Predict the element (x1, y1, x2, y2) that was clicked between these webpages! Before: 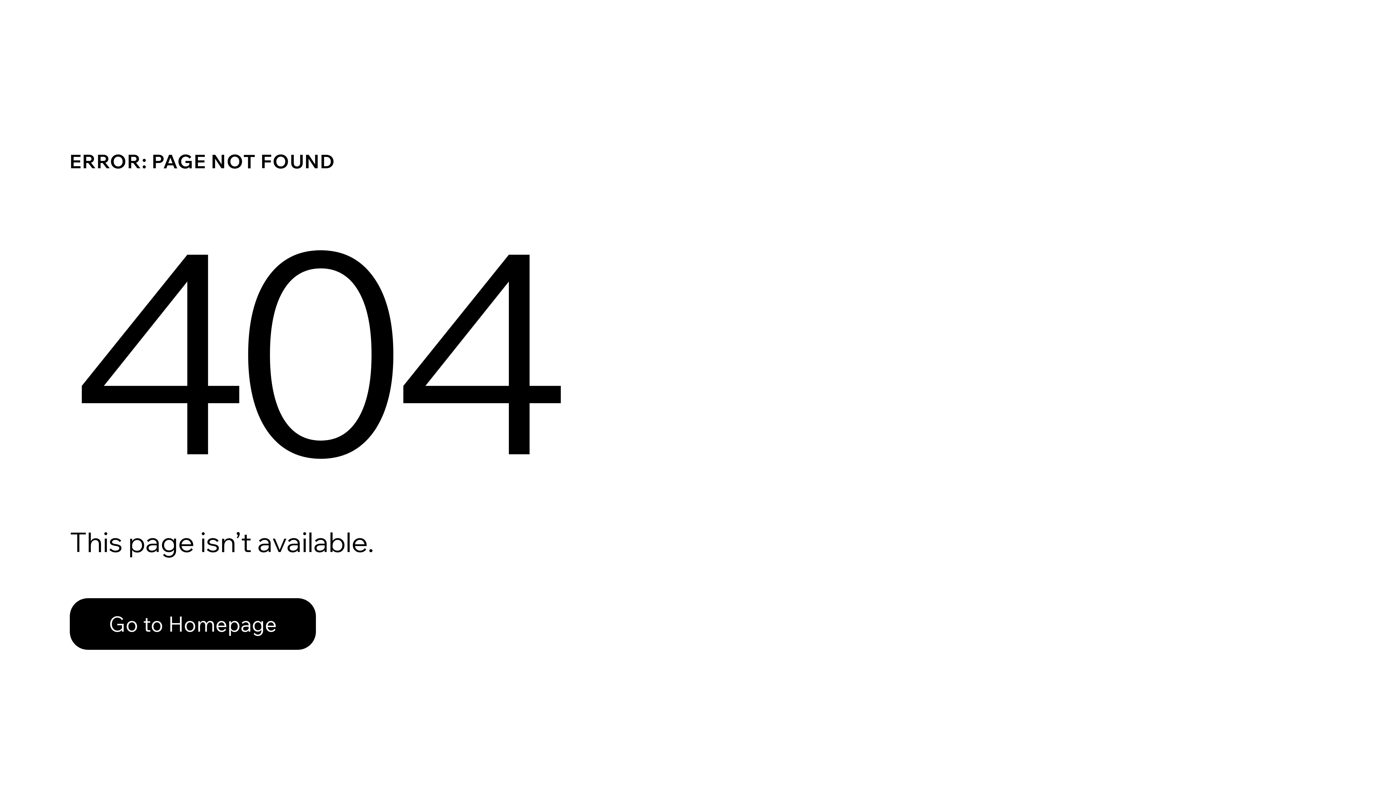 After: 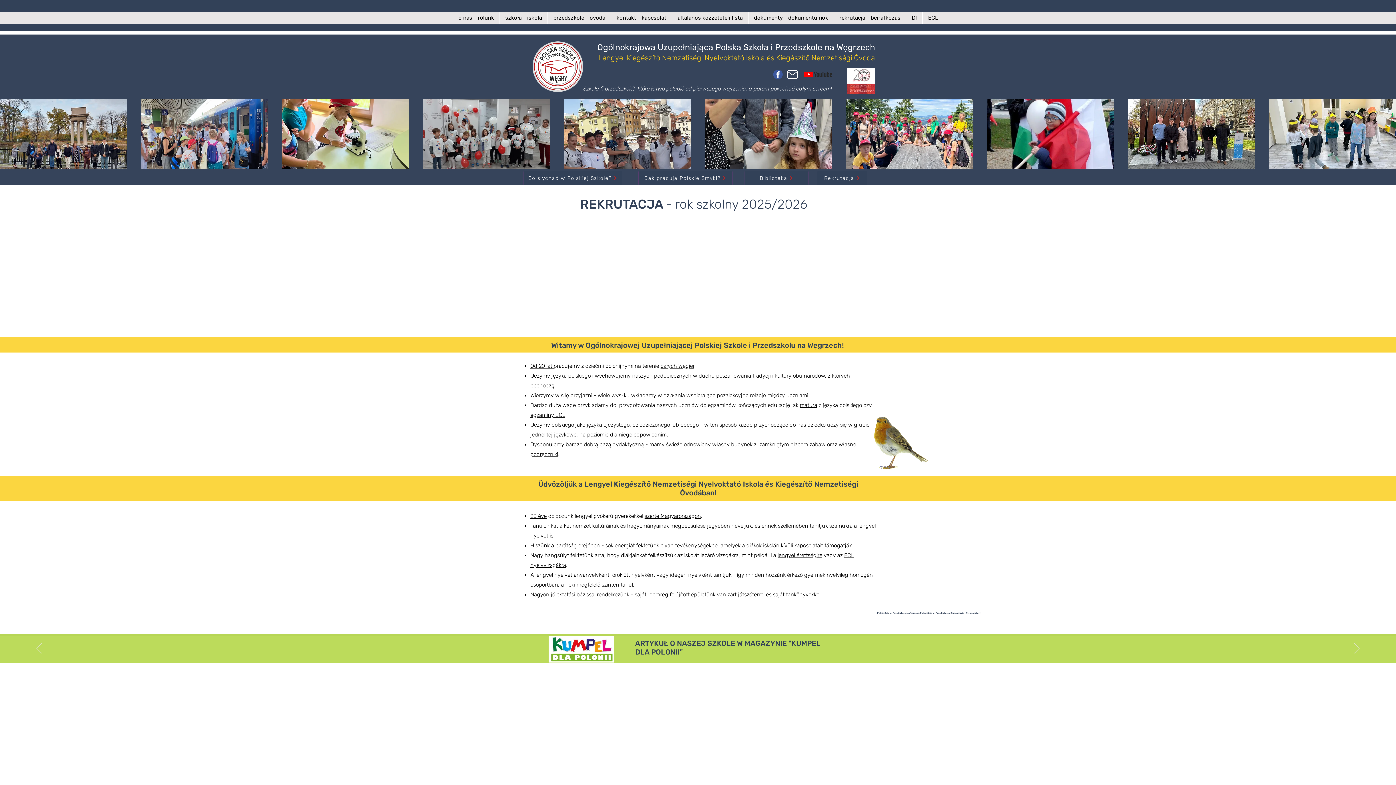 Action: bbox: (69, 598, 316, 650) label: Go to Homepage